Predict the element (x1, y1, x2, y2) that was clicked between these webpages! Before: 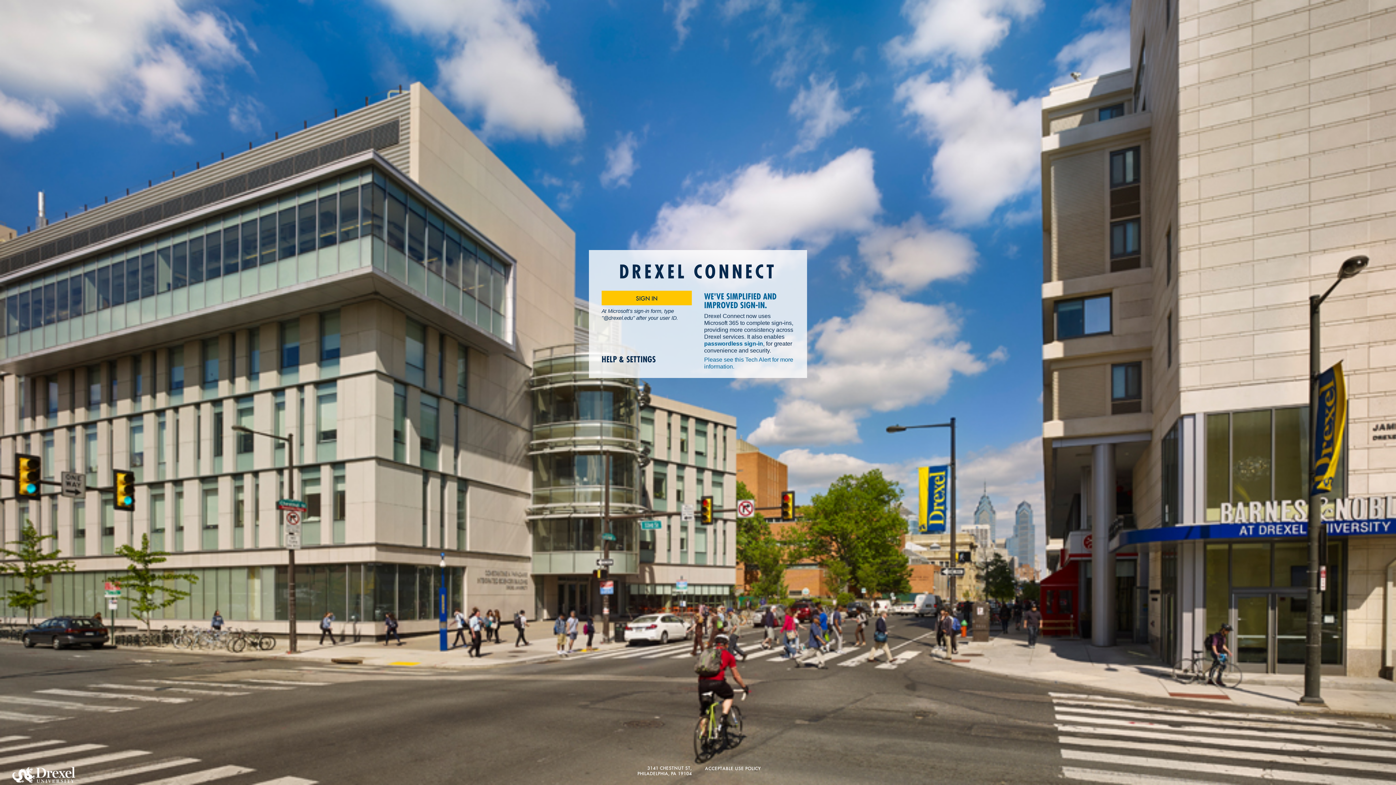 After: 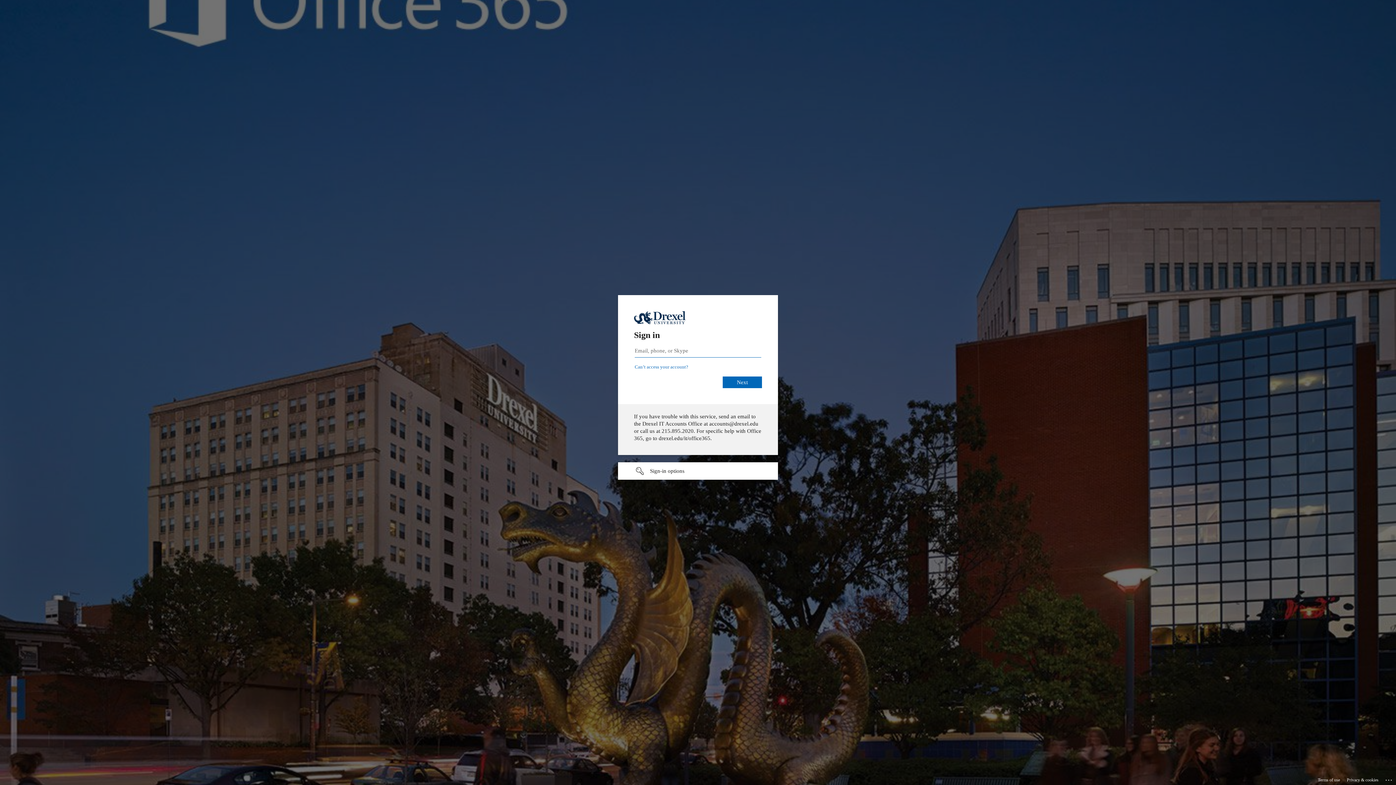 Action: label: SIGN IN bbox: (601, 291, 692, 305)